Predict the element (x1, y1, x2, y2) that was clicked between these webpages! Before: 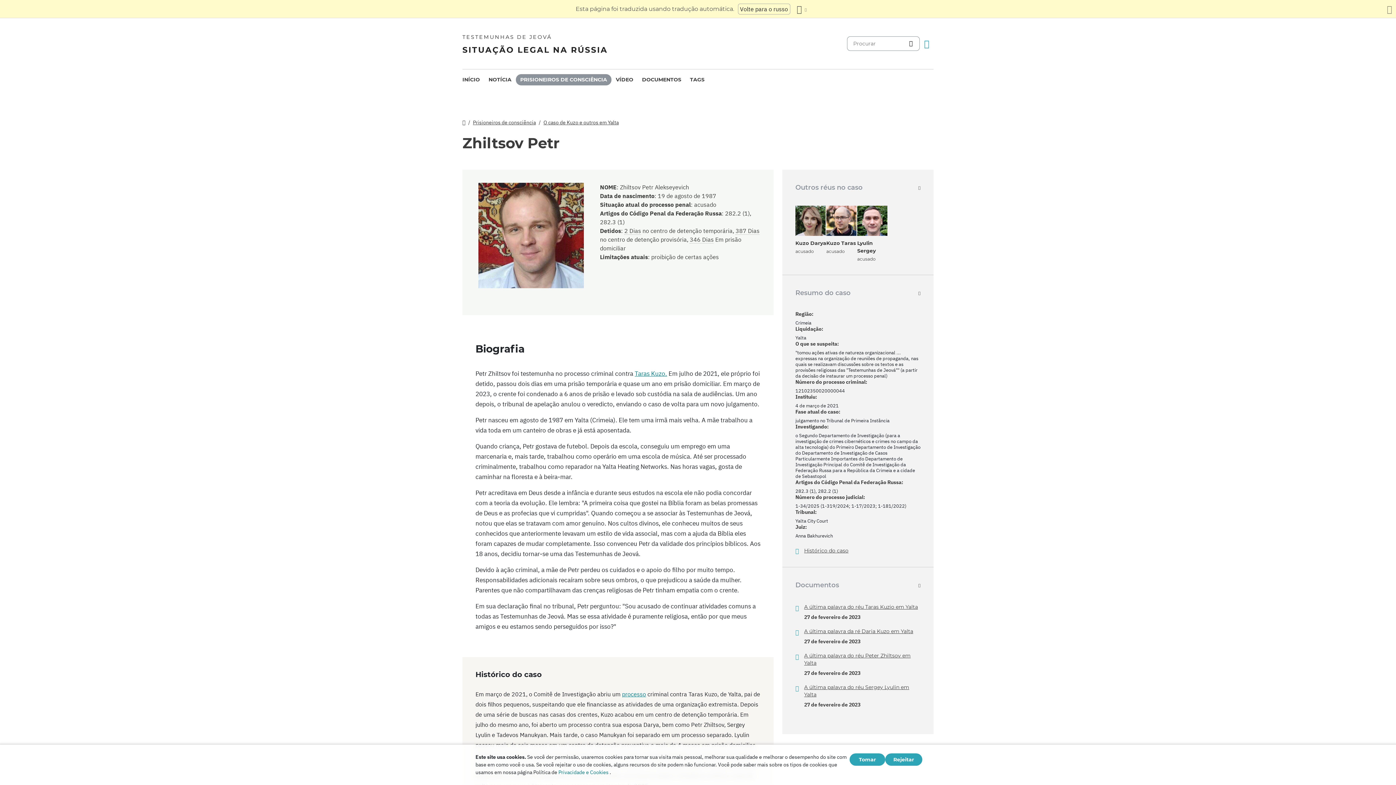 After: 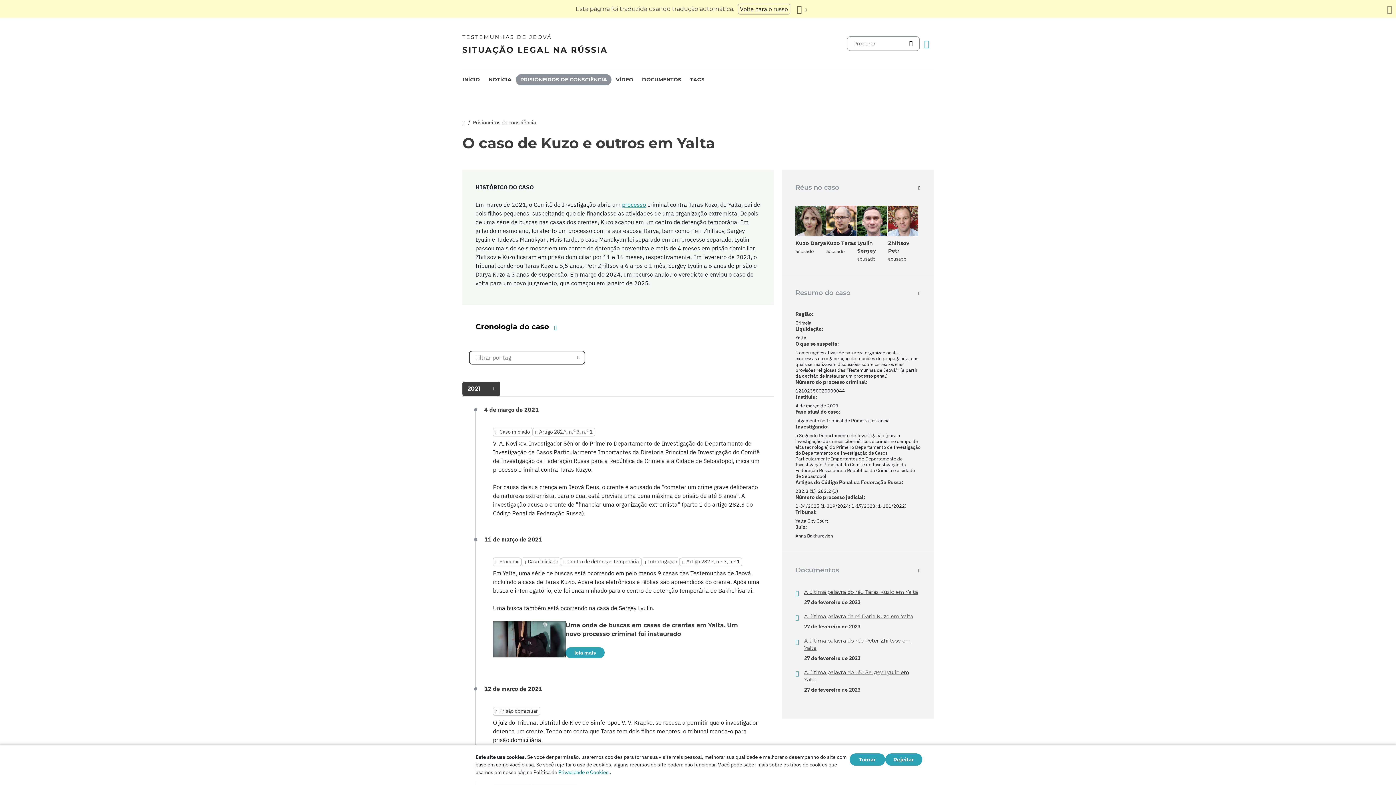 Action: bbox: (543, 119, 618, 125) label: O caso de Kuzo e outros em Yalta